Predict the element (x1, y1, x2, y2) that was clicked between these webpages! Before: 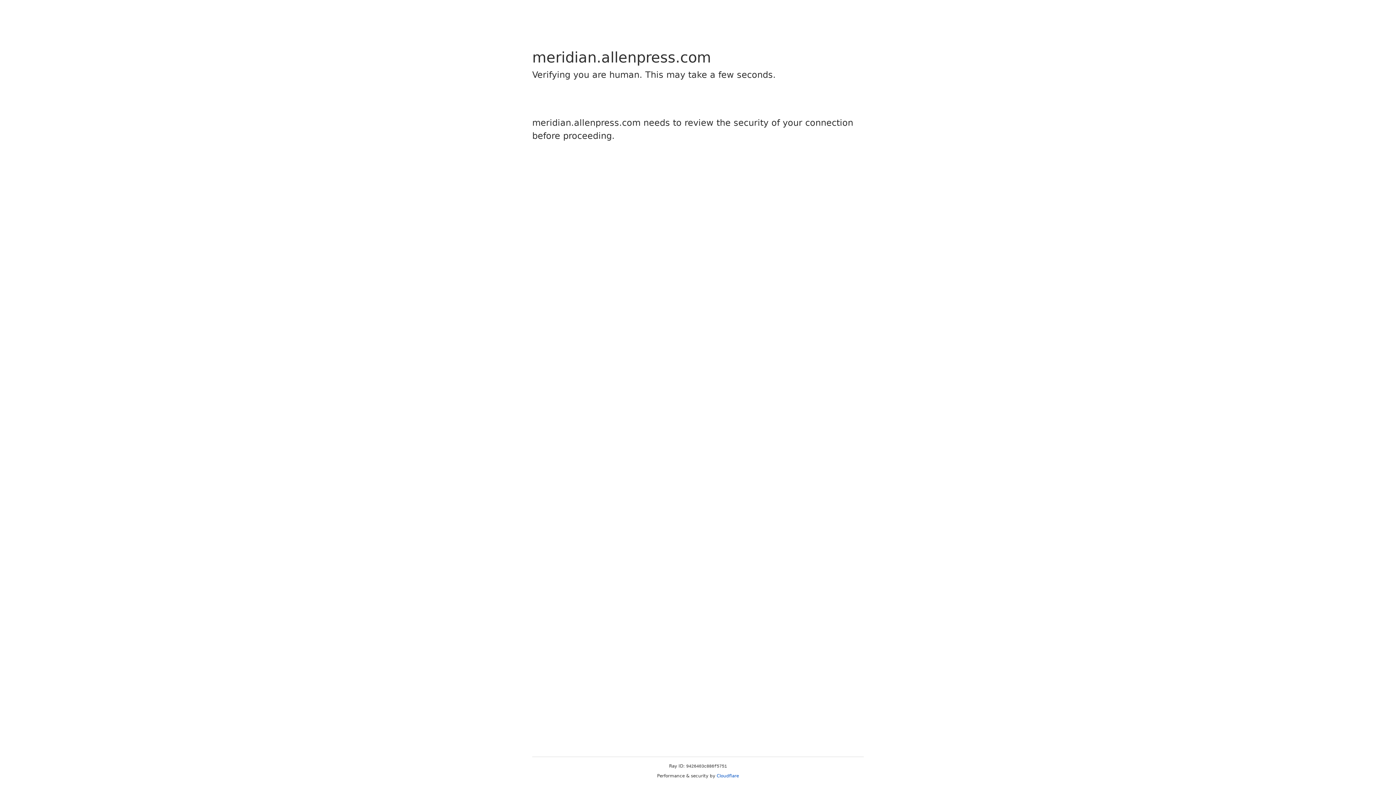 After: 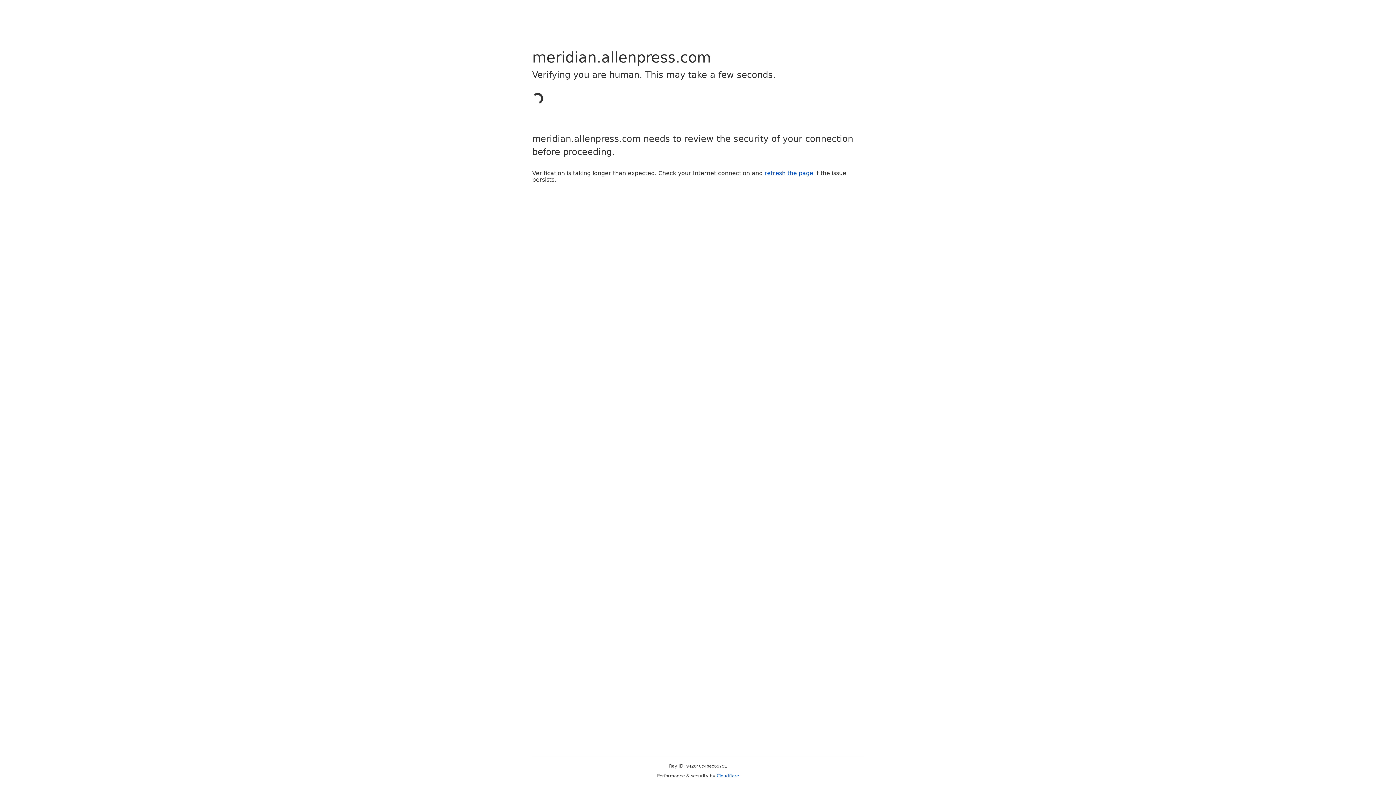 Action: label: Cloudflare bbox: (716, 773, 739, 778)